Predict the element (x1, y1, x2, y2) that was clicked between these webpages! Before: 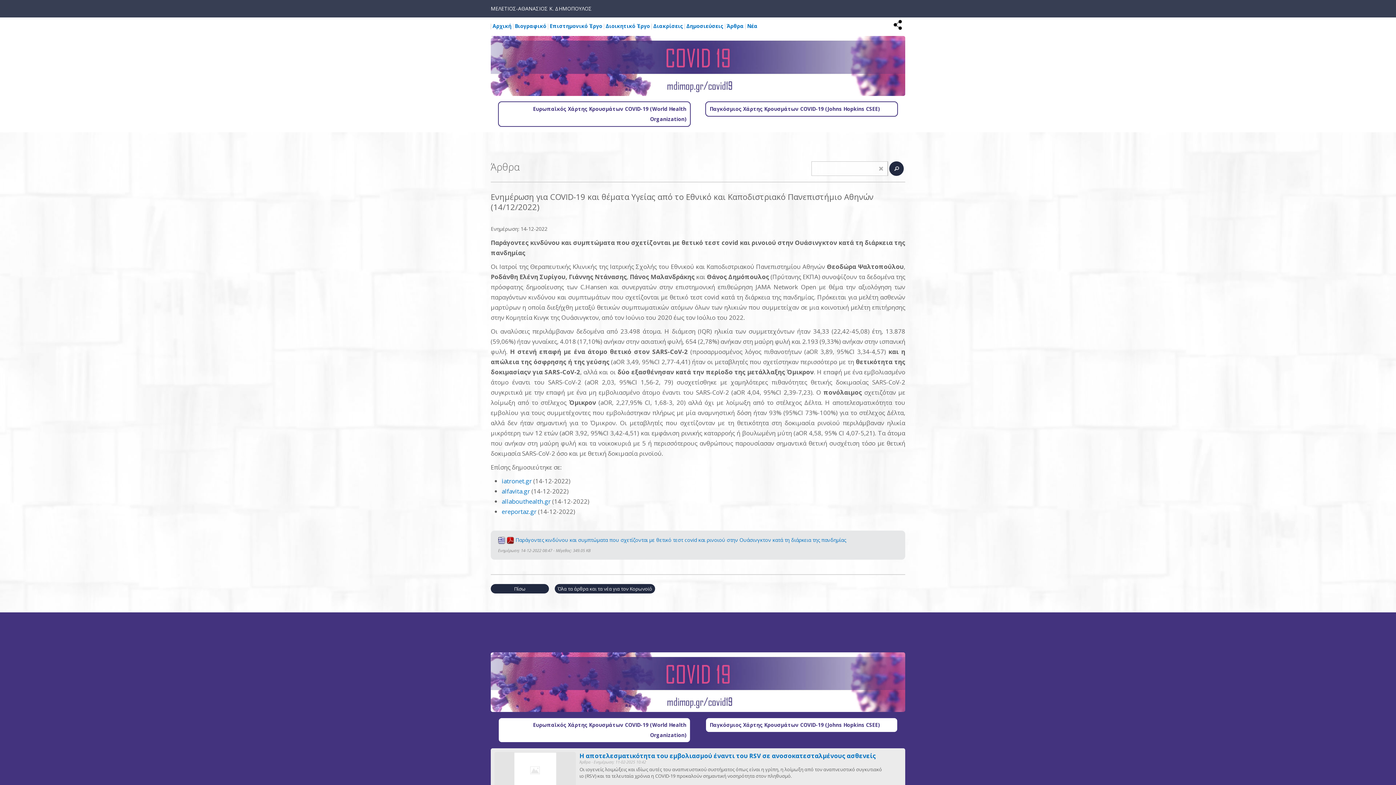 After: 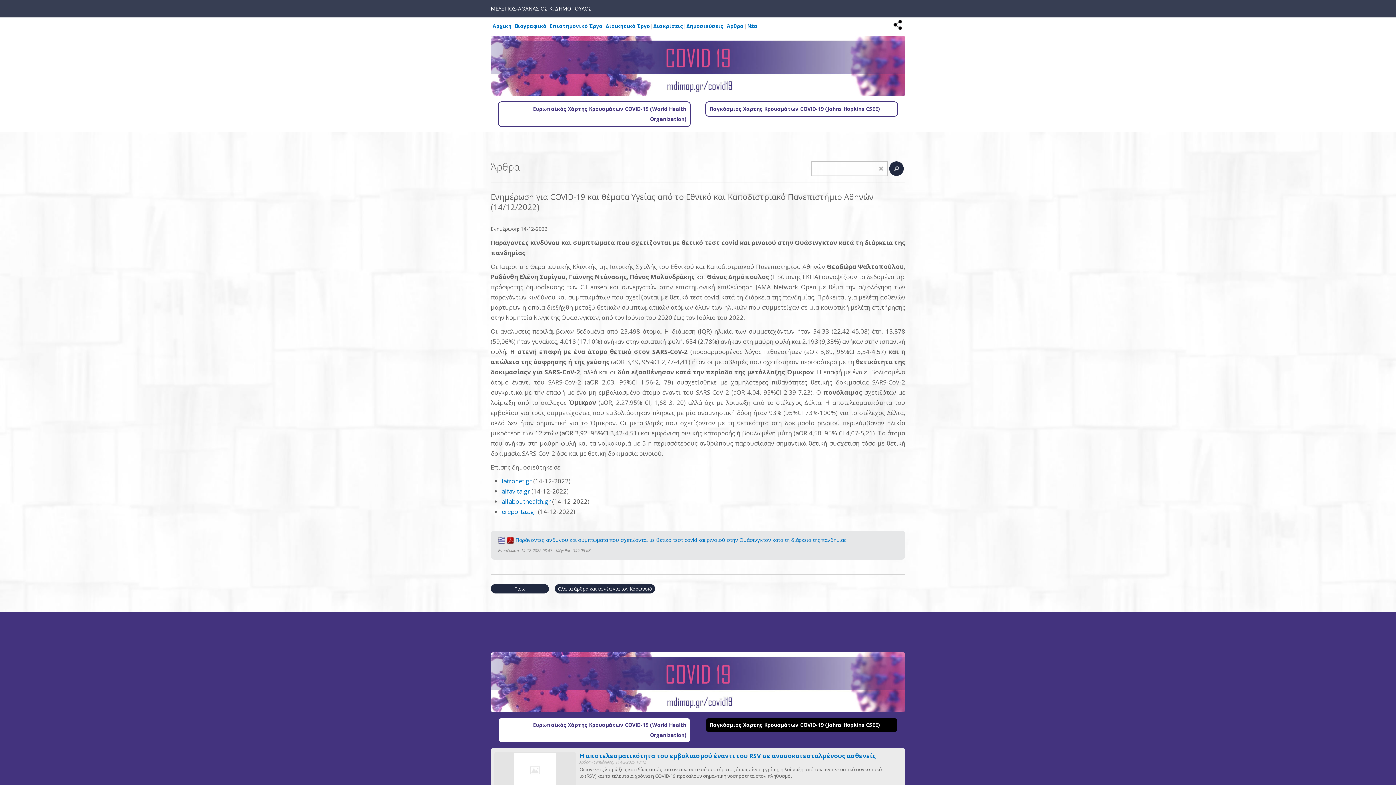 Action: bbox: (705, 717, 898, 733) label: Παγκόσμιος Χάρτης Κρουσμάτων COVID-19 (Johns Hopkins CSEE)